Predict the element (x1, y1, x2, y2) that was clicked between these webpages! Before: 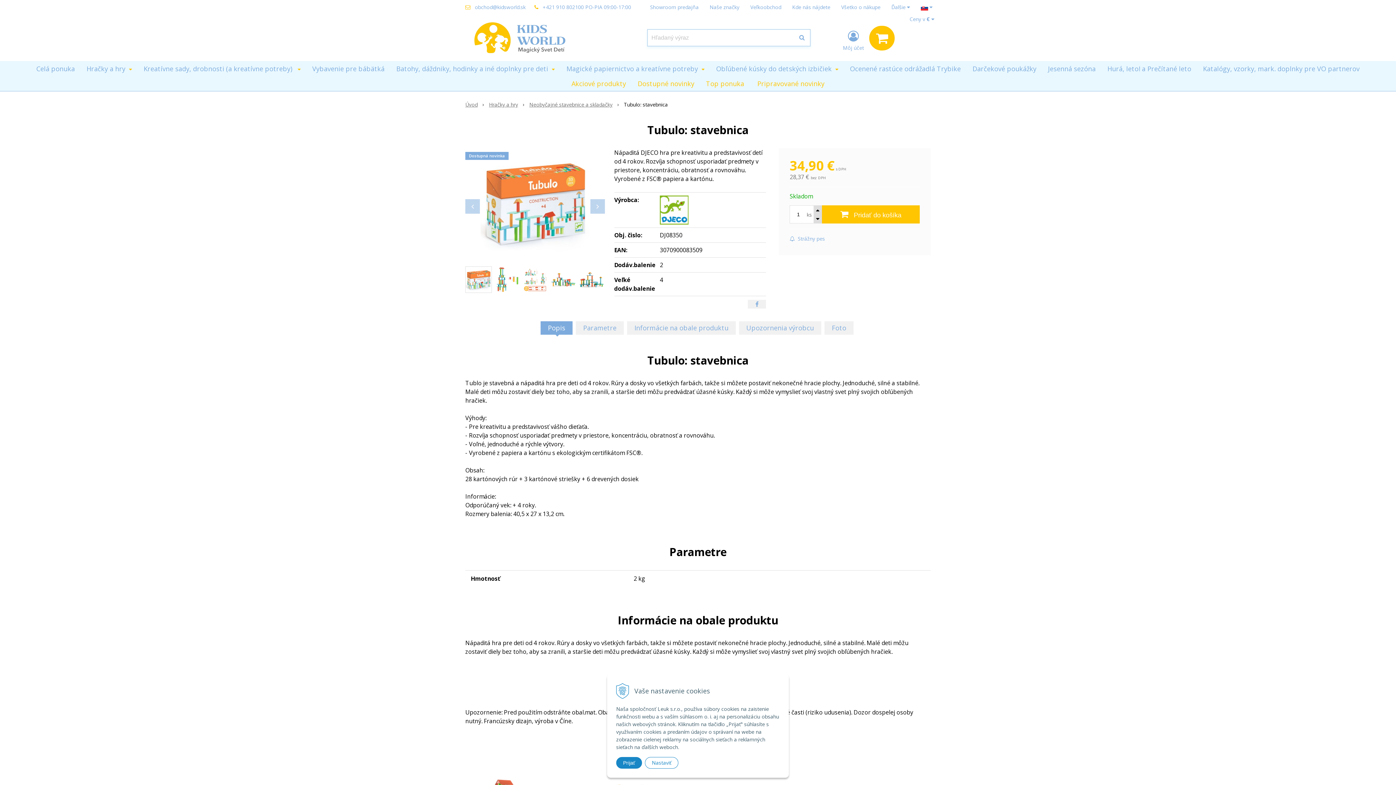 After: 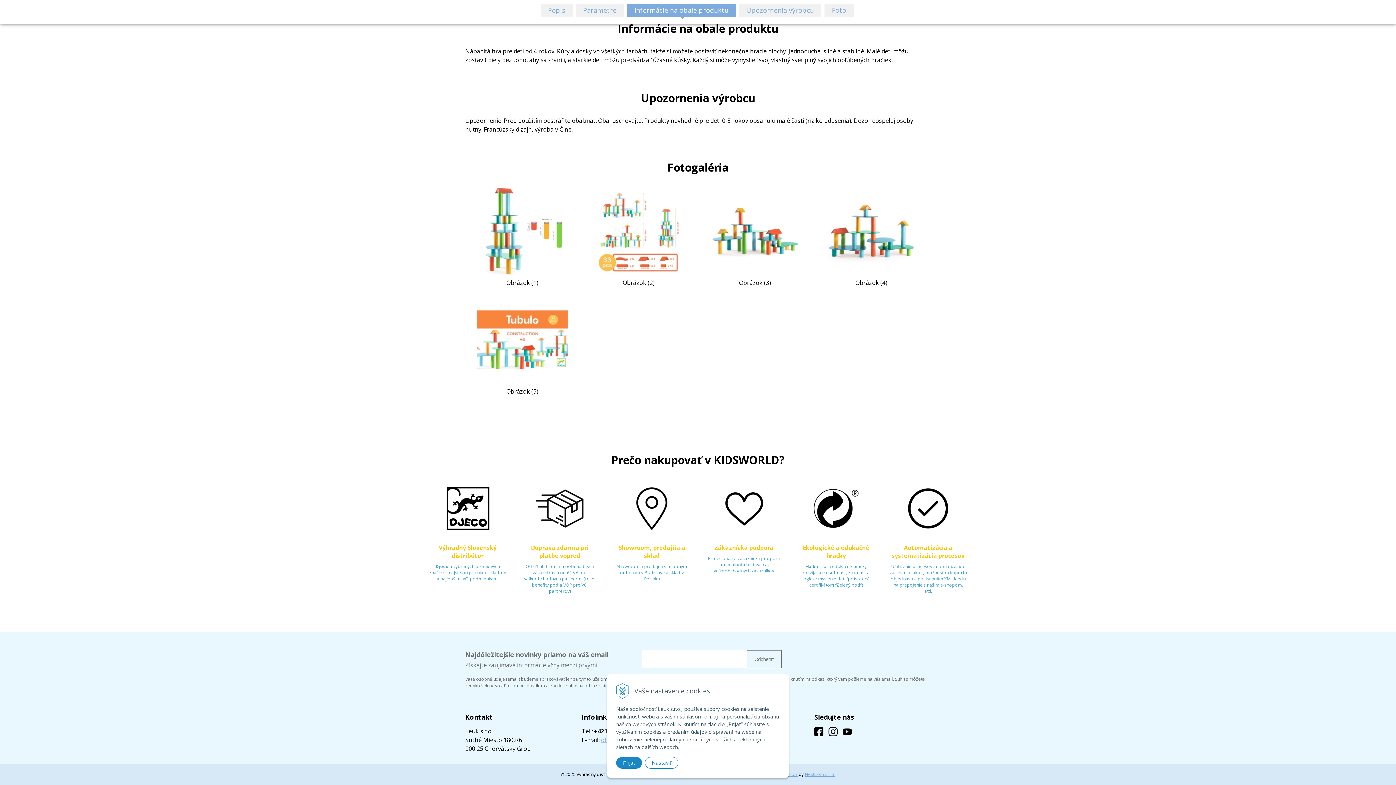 Action: bbox: (739, 321, 821, 334) label: Upozornenia výrobcu